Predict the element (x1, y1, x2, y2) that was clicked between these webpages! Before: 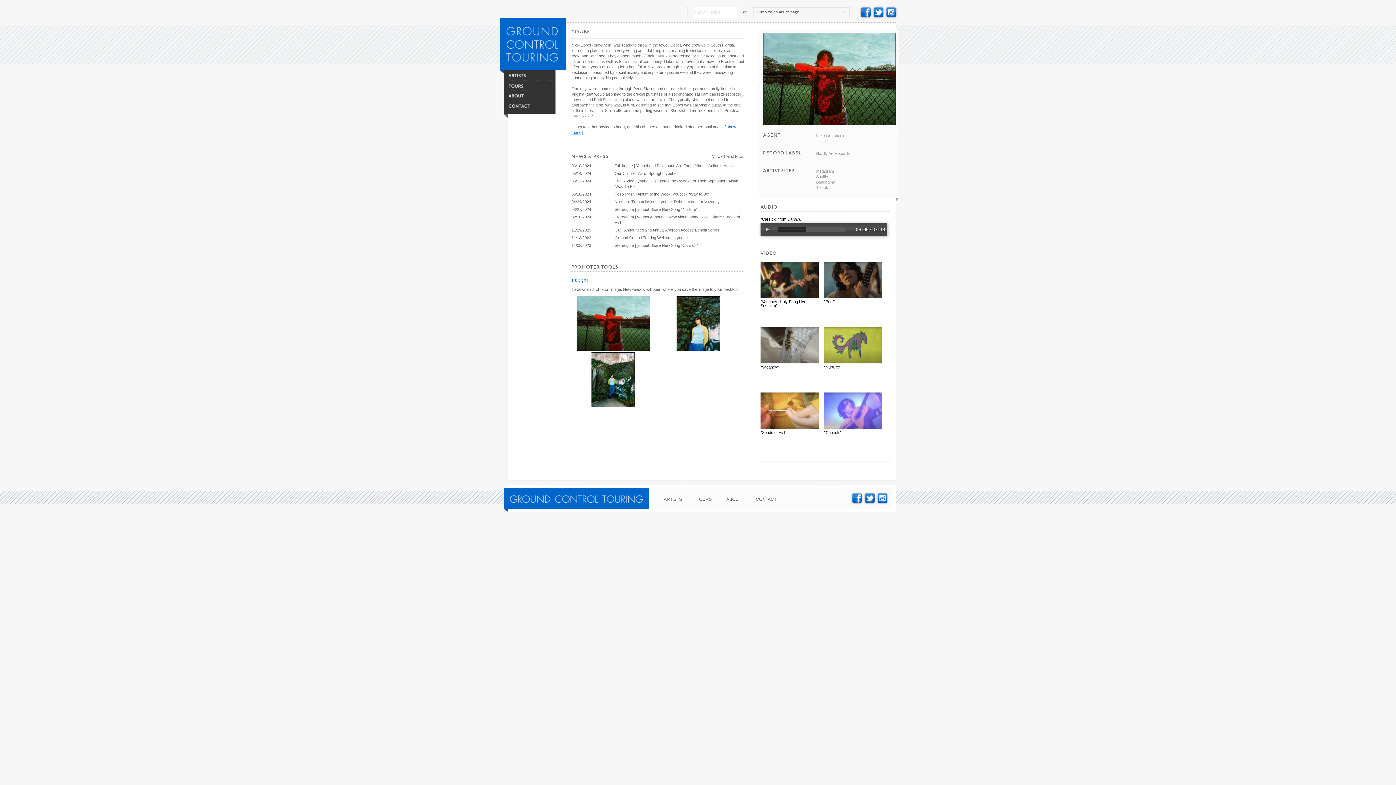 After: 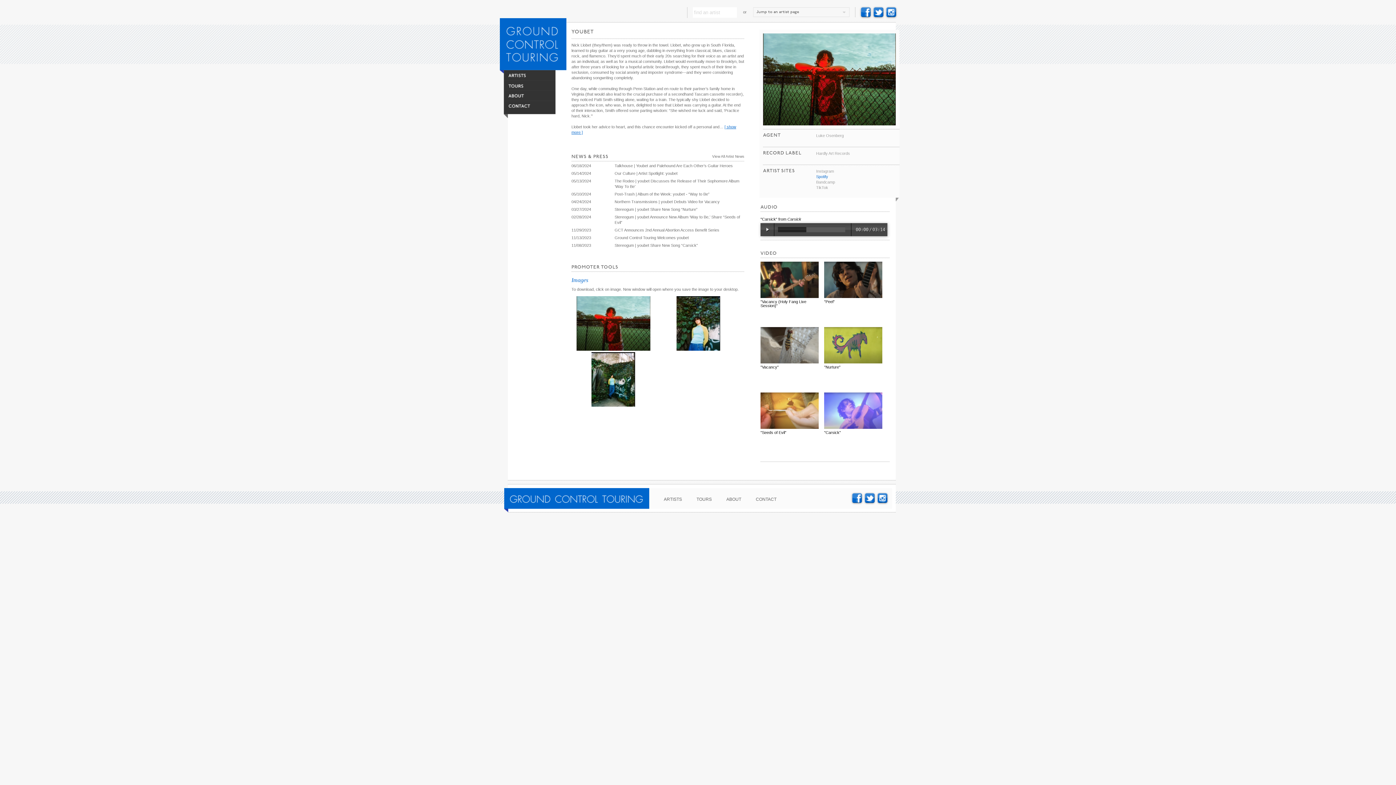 Action: bbox: (816, 174, 828, 178) label: Spotify